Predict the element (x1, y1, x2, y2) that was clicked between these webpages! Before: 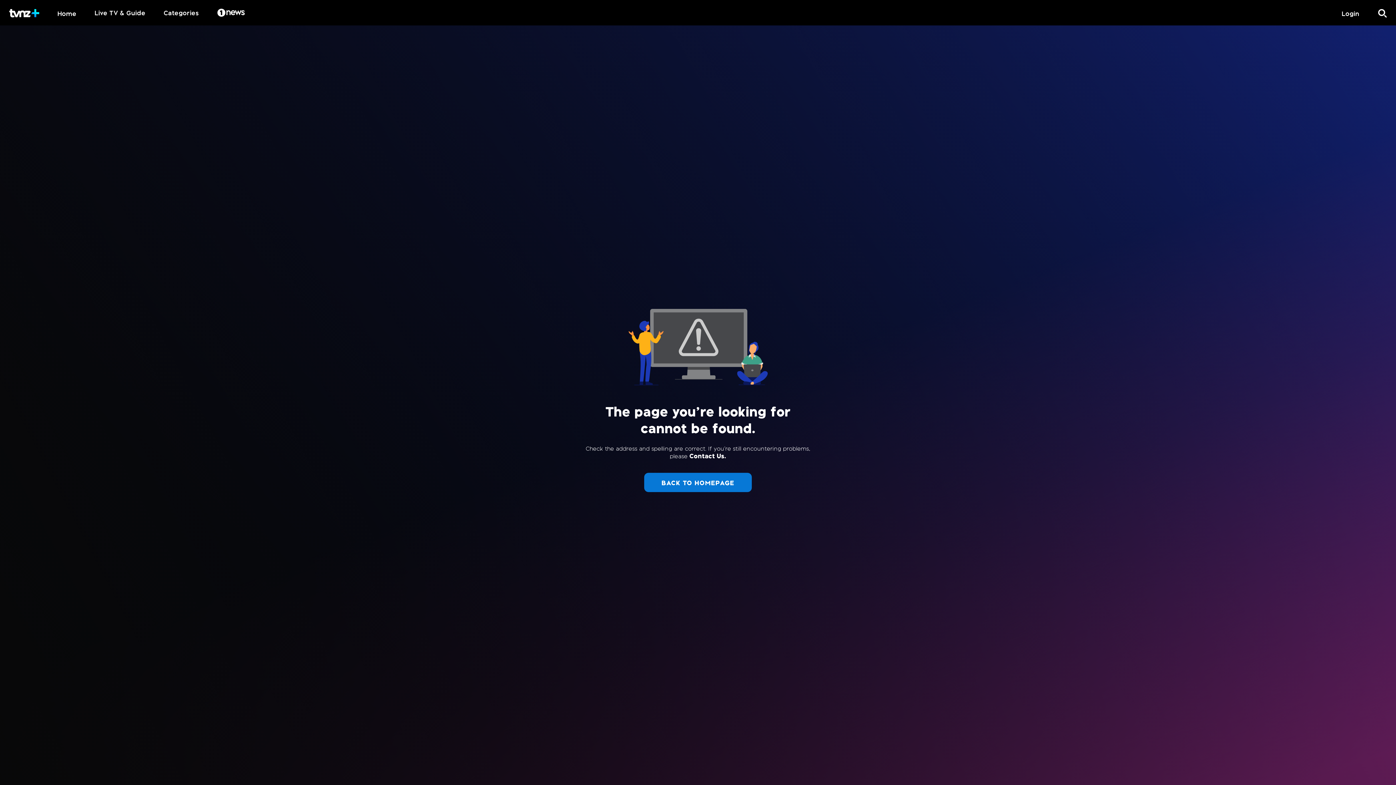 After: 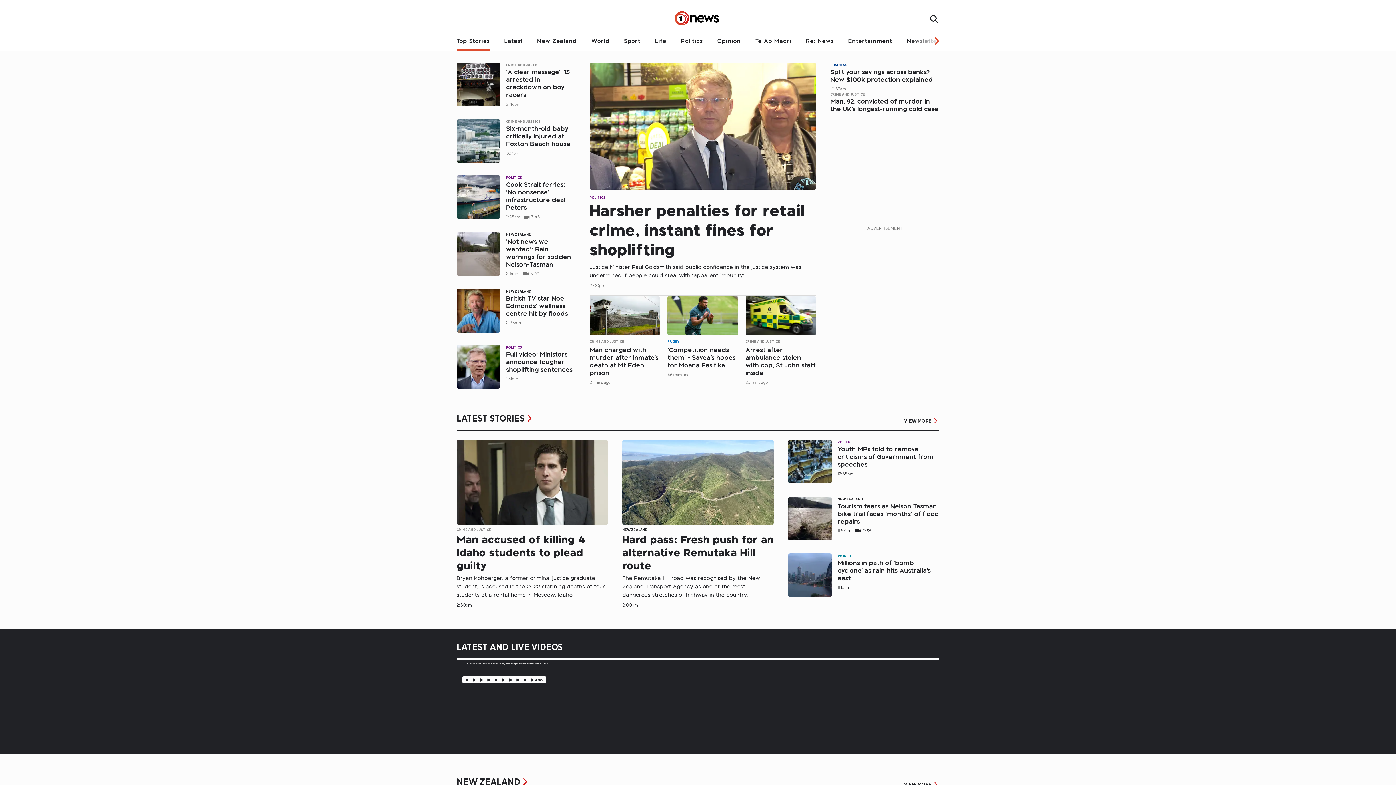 Action: bbox: (207, 0, 255, 25)